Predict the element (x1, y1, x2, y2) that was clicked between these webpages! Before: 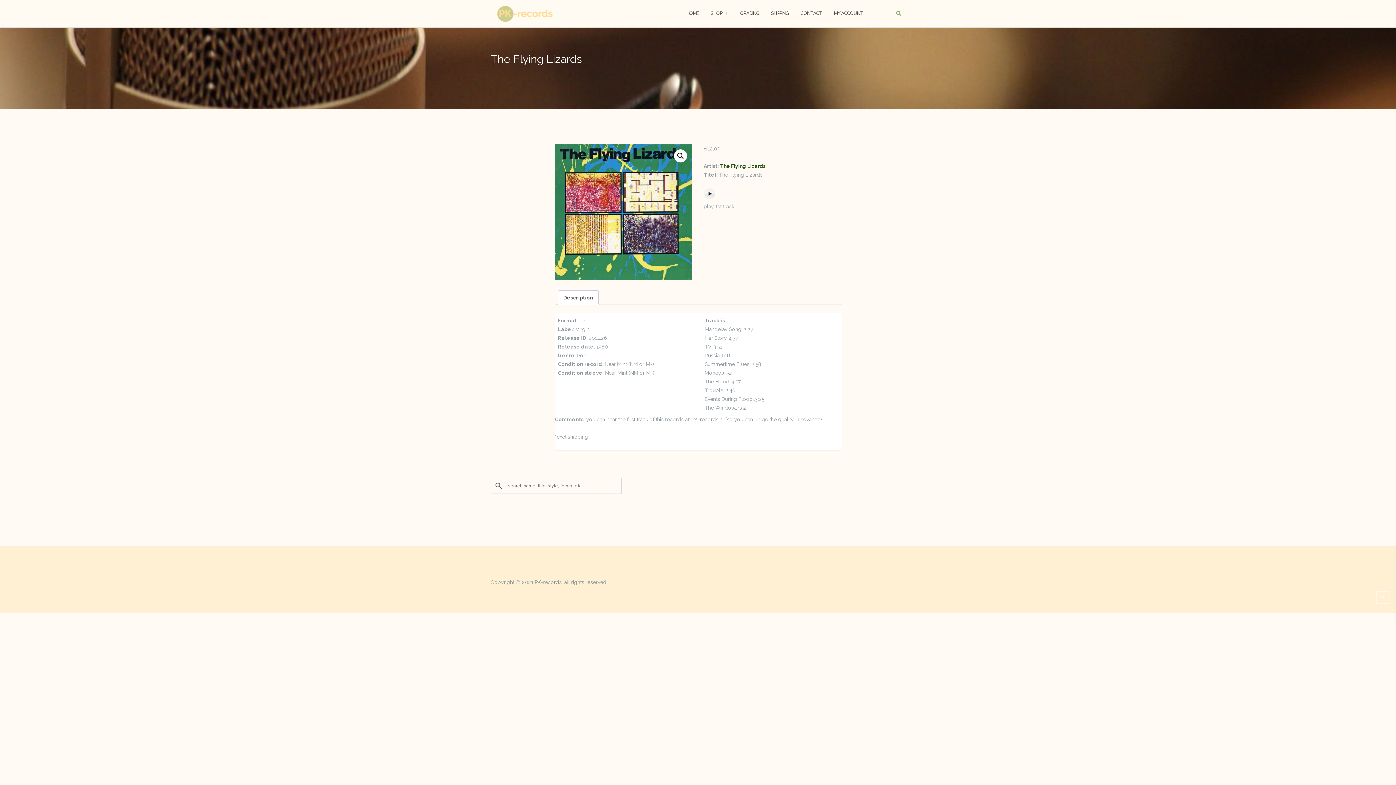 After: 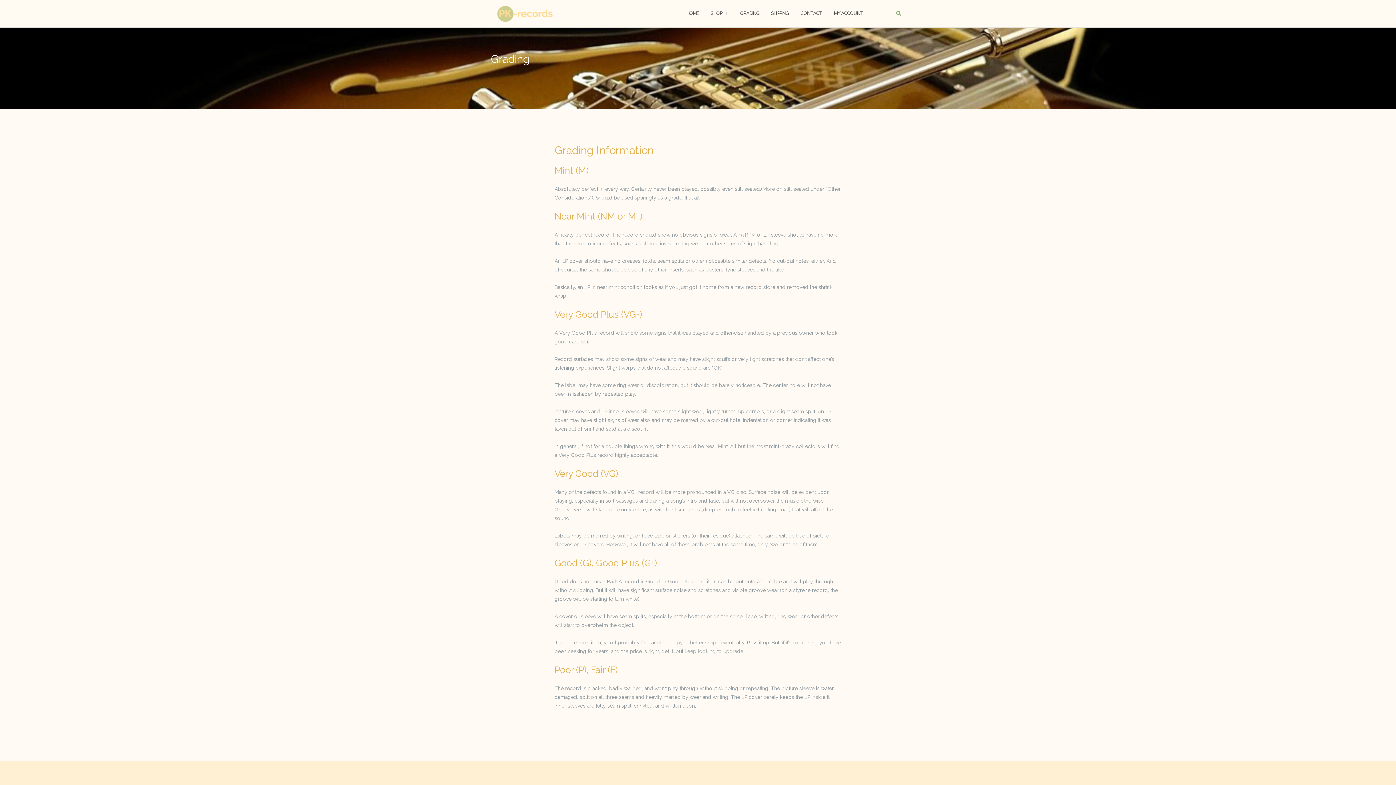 Action: bbox: (740, 3, 759, 23) label: GRADING